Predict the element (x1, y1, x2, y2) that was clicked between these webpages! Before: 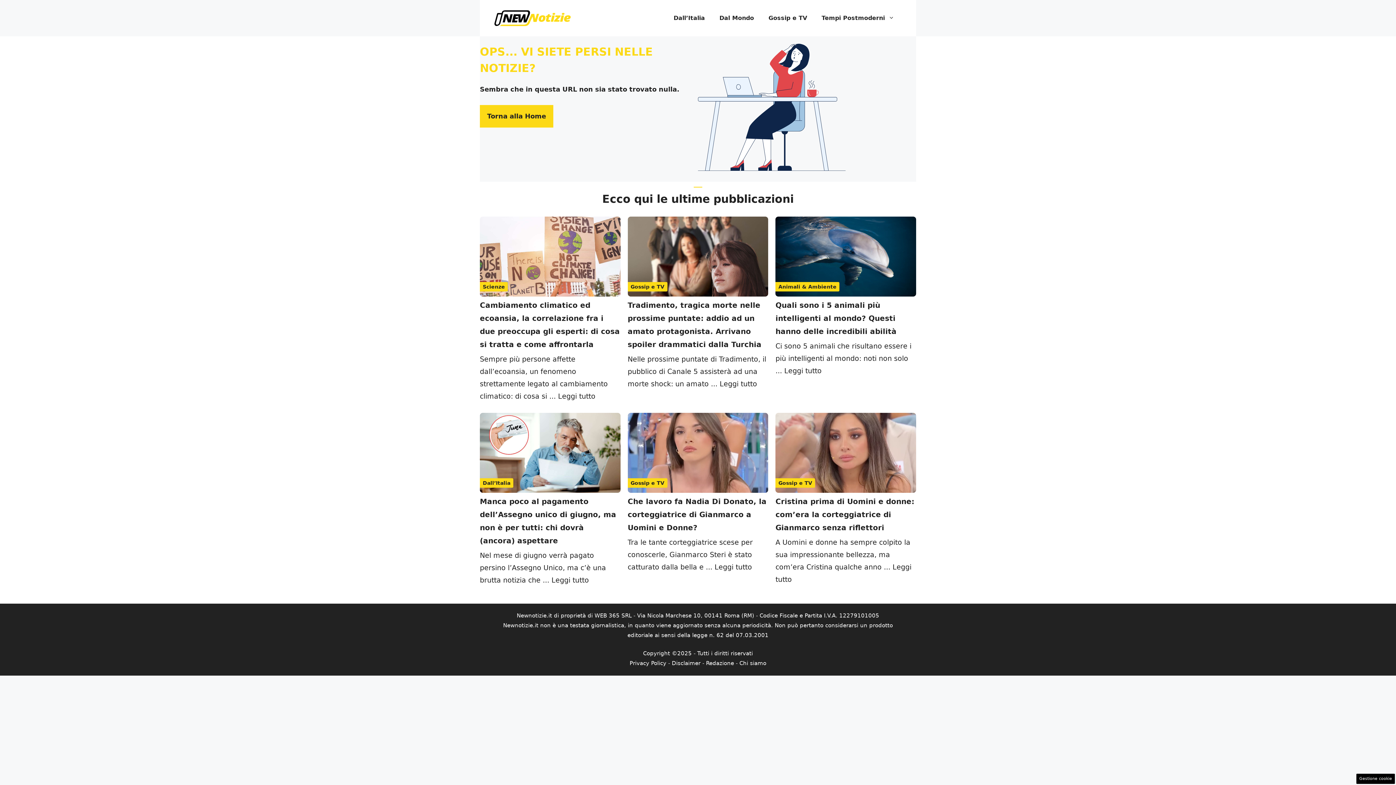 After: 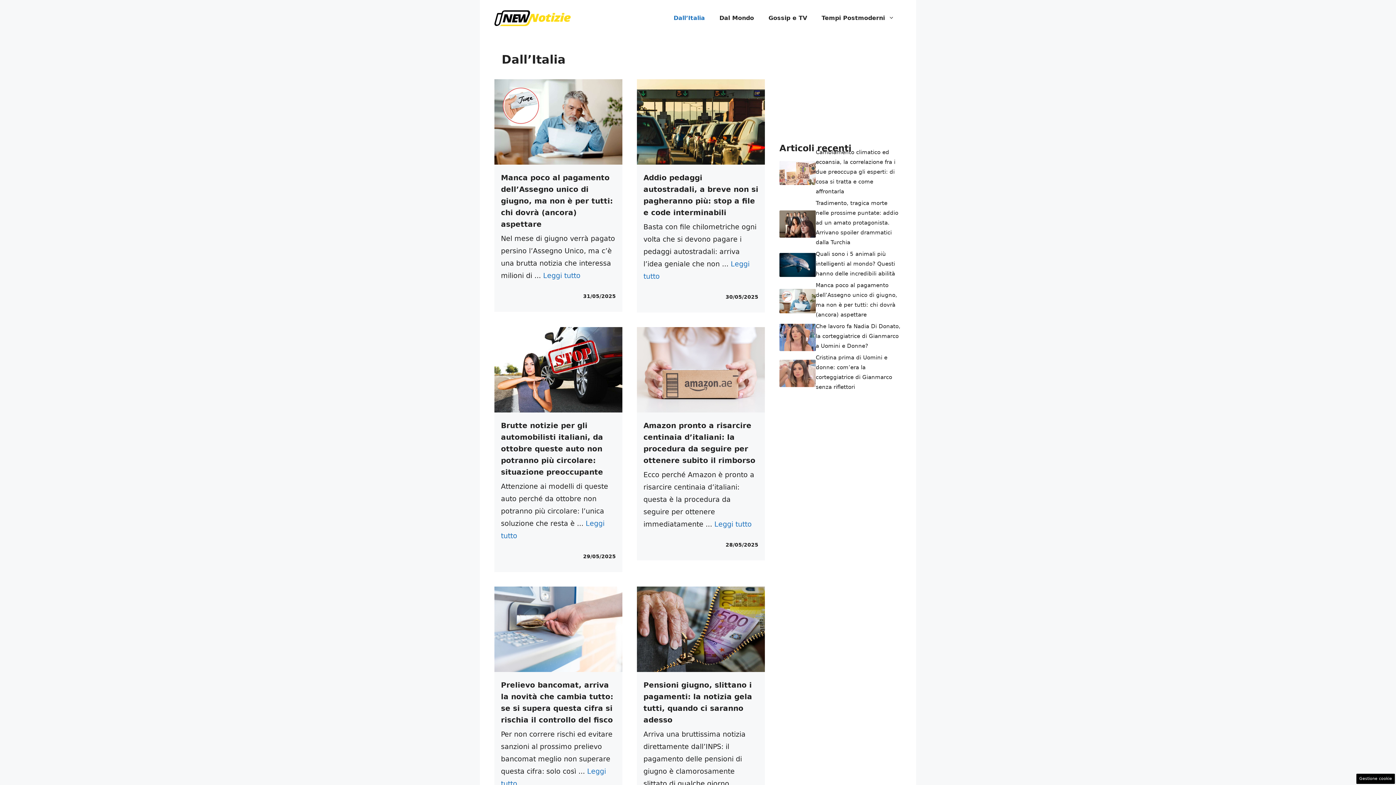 Action: bbox: (482, 480, 510, 486) label: Dall’Italia